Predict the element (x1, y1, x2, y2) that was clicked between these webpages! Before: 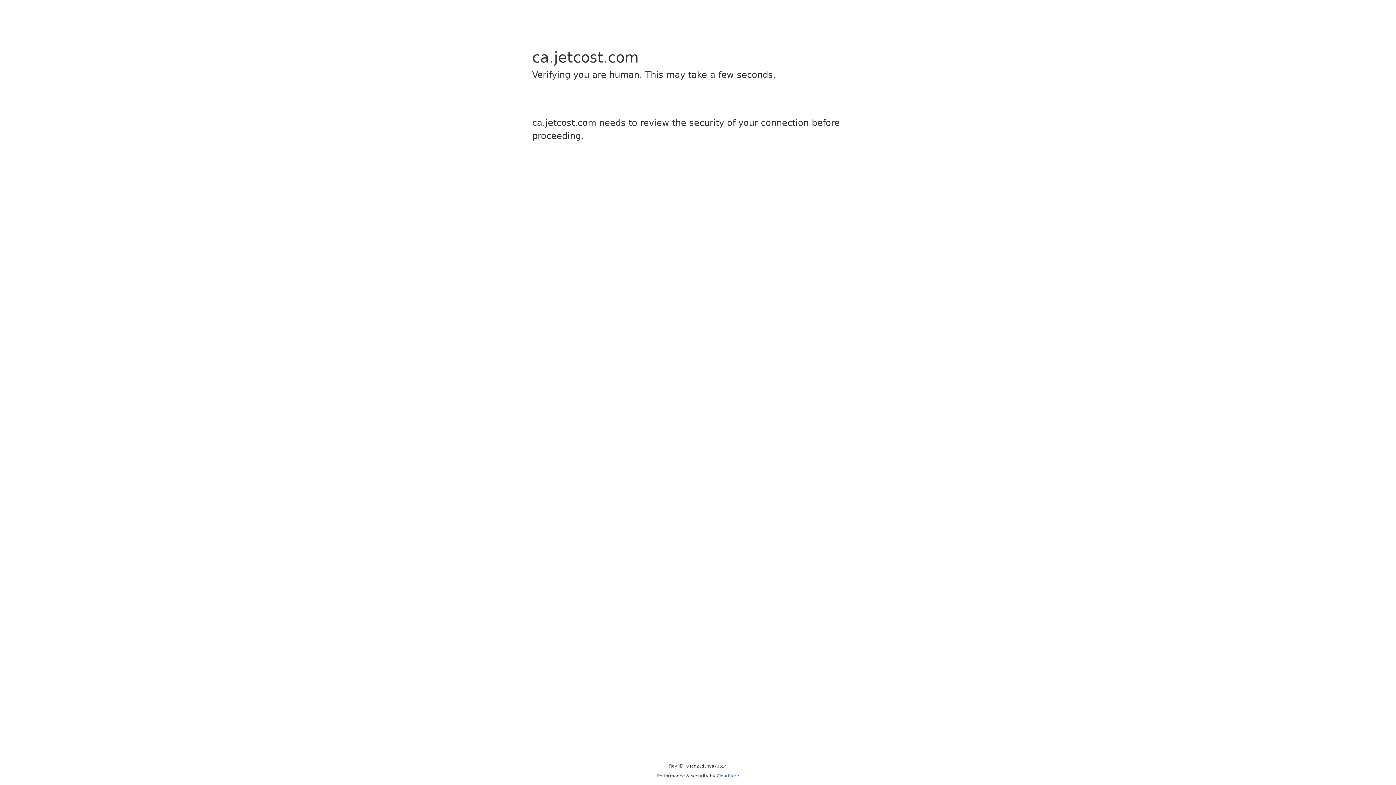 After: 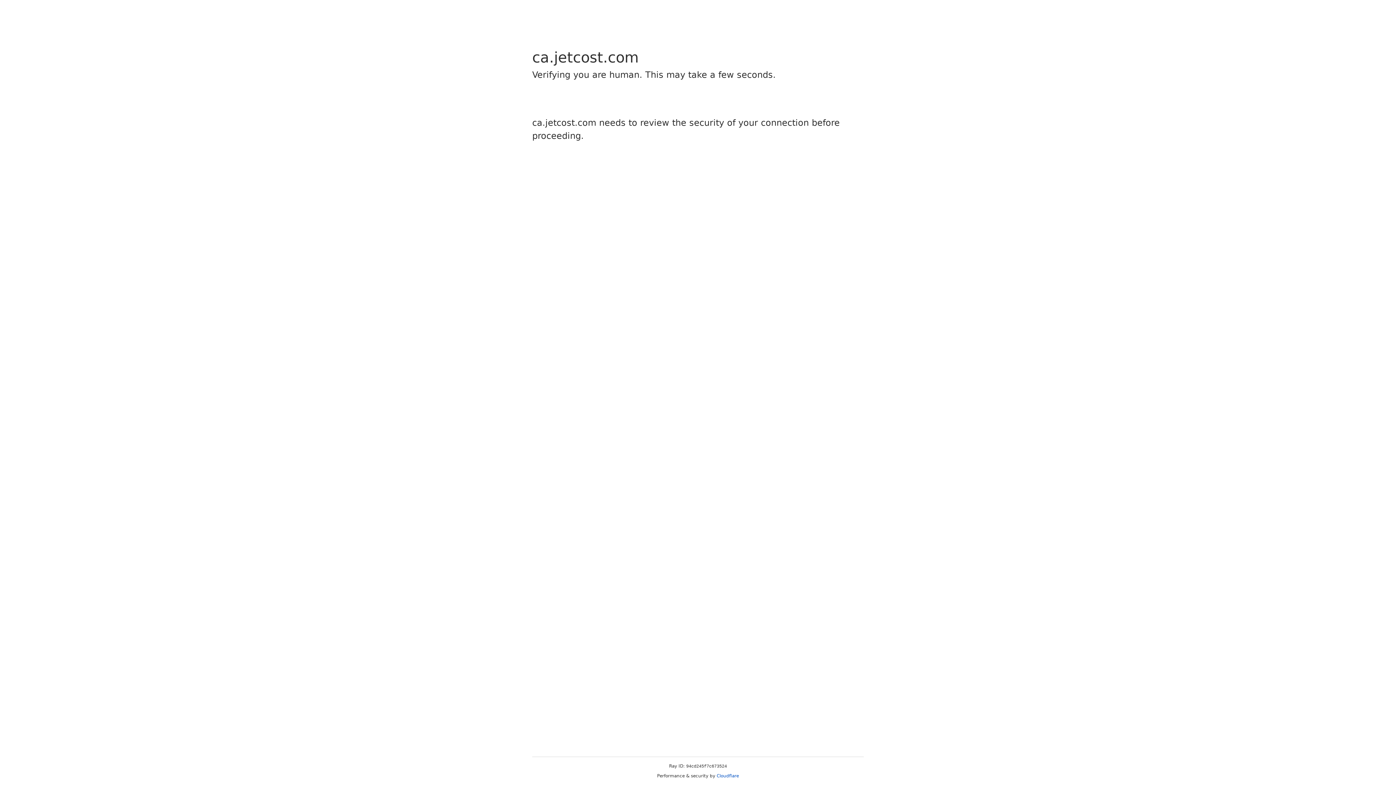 Action: label: Cloudflare bbox: (716, 773, 739, 778)